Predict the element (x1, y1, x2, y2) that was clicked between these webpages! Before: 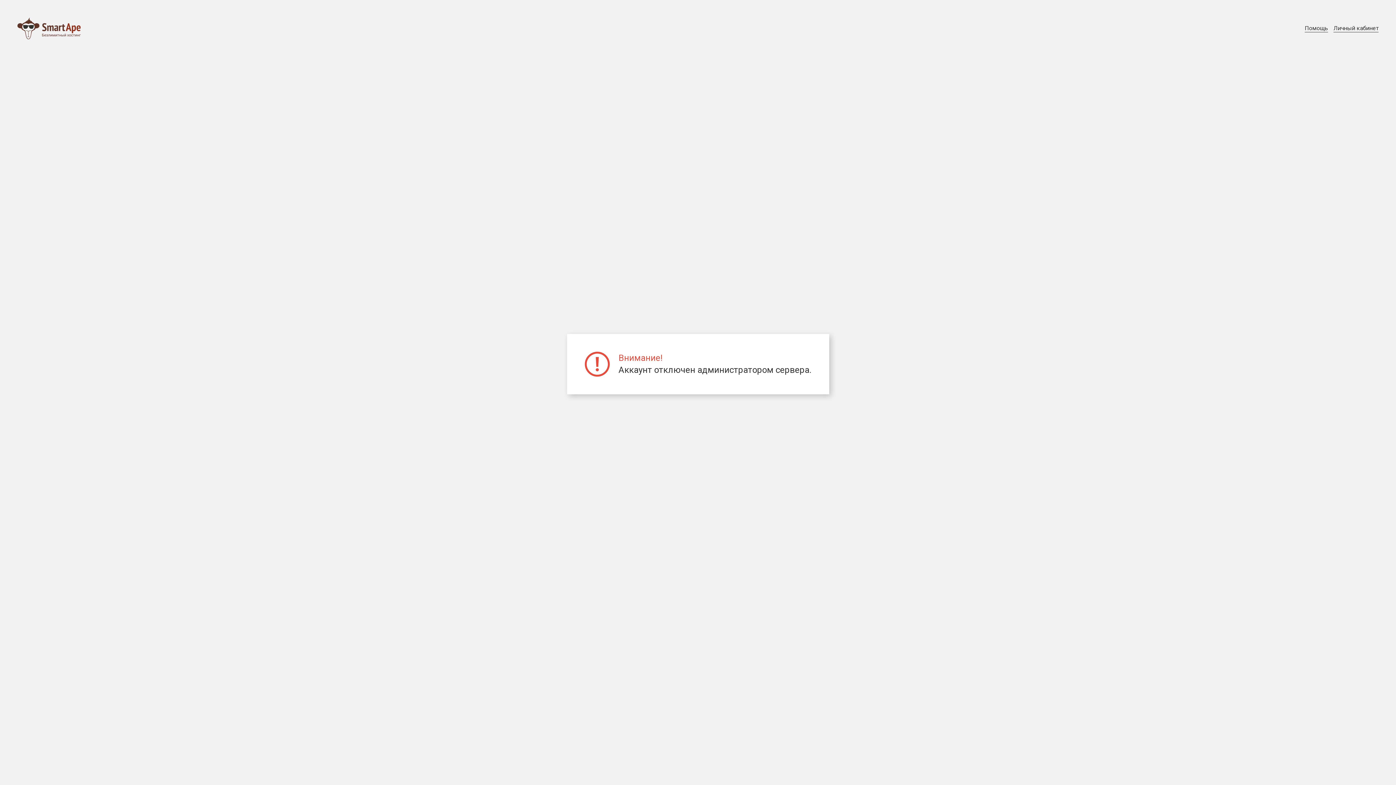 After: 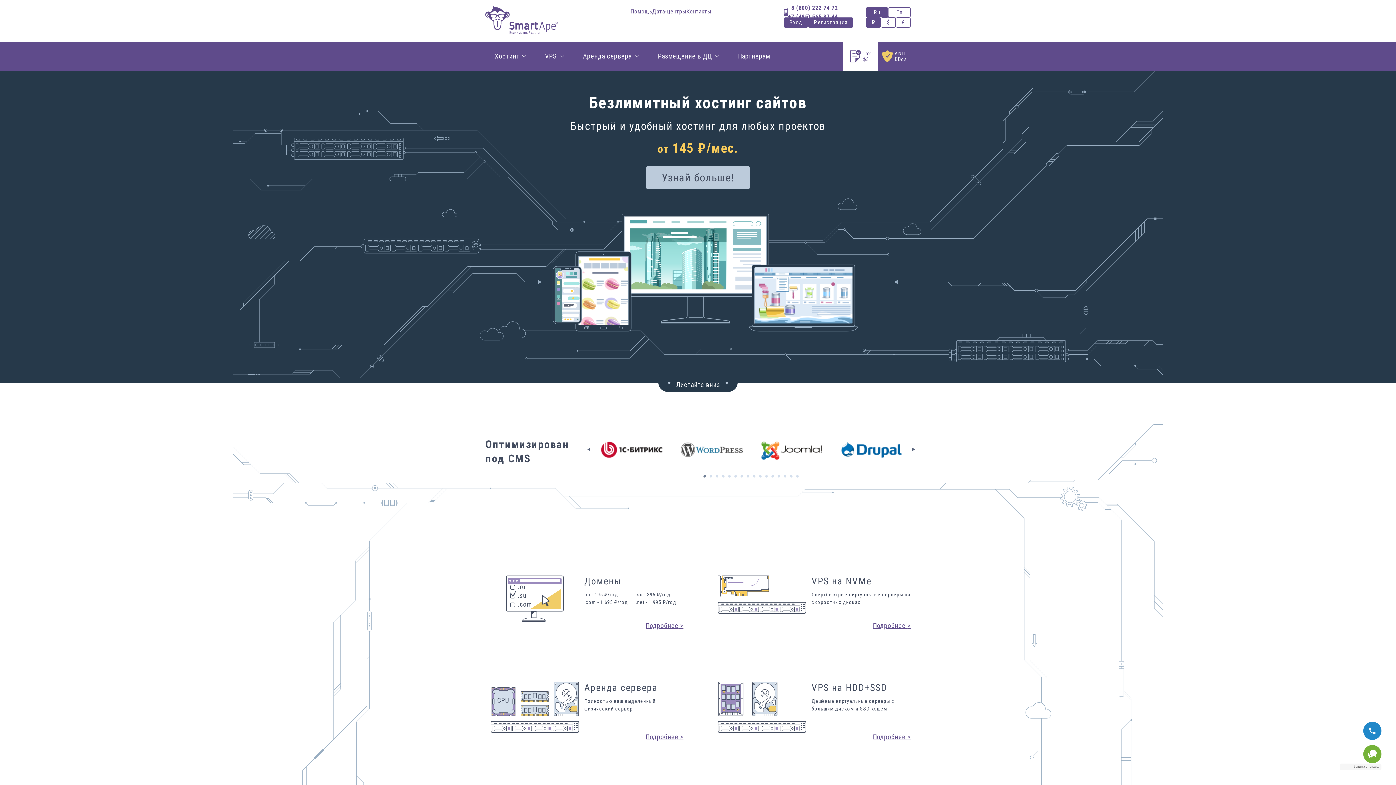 Action: bbox: (17, 17, 80, 39)